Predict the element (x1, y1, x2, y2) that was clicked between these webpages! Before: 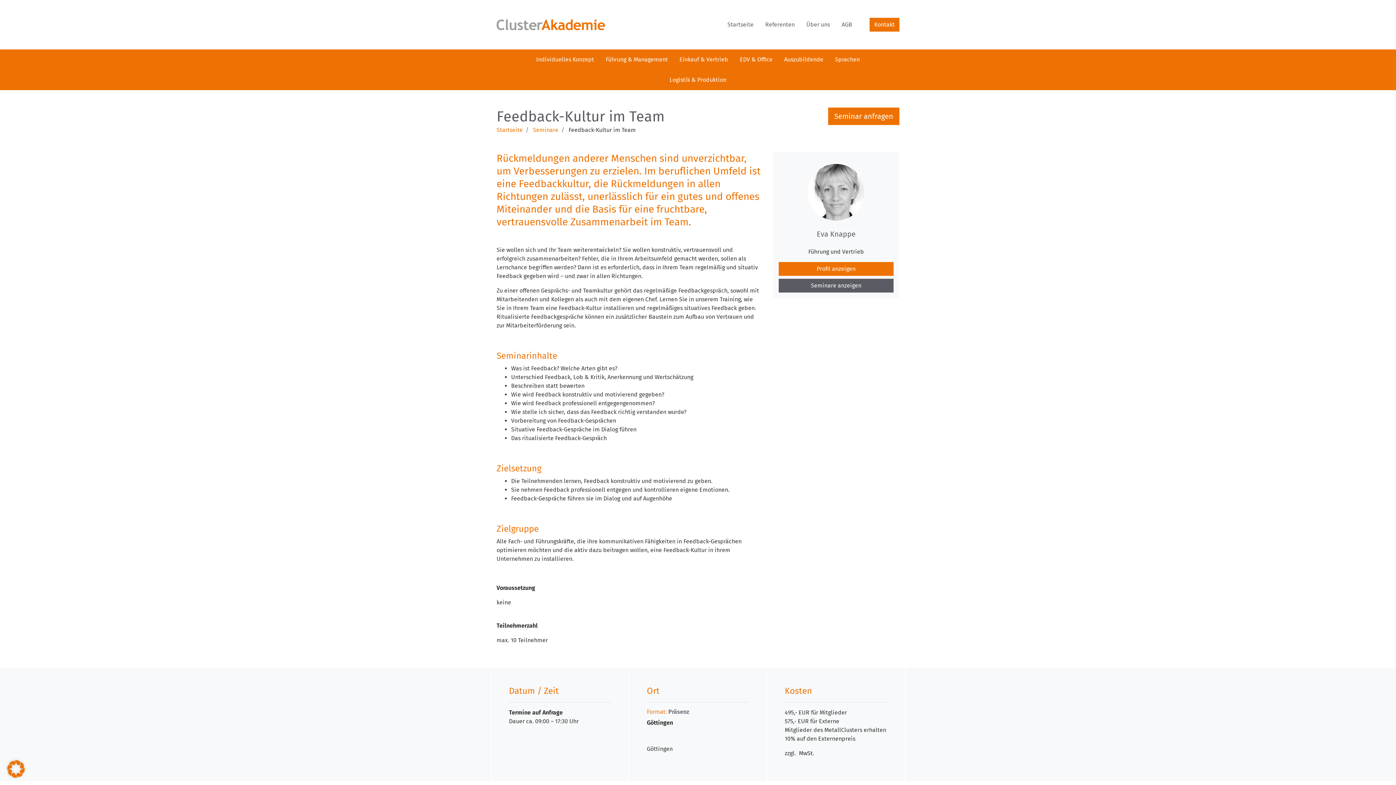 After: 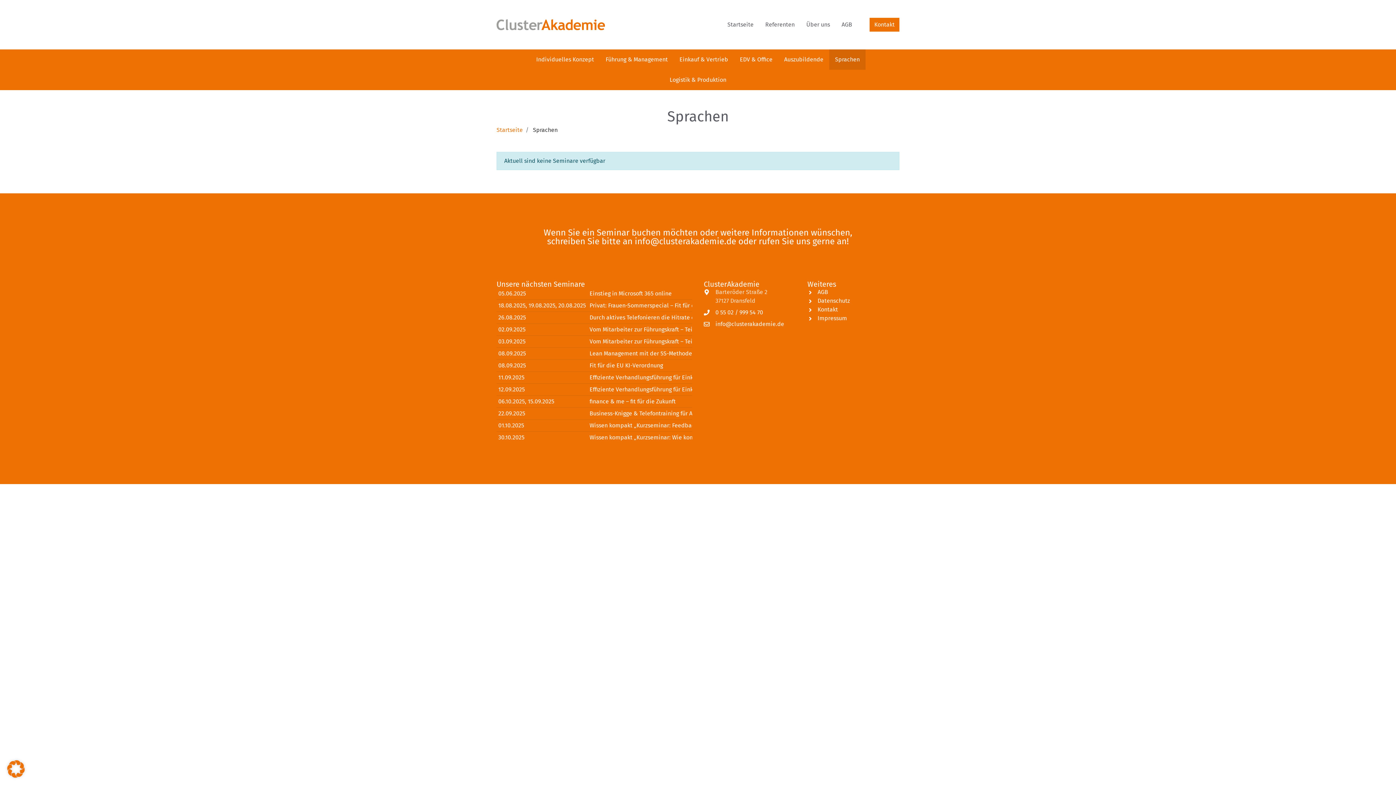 Action: label: Sprachen bbox: (829, 49, 865, 69)